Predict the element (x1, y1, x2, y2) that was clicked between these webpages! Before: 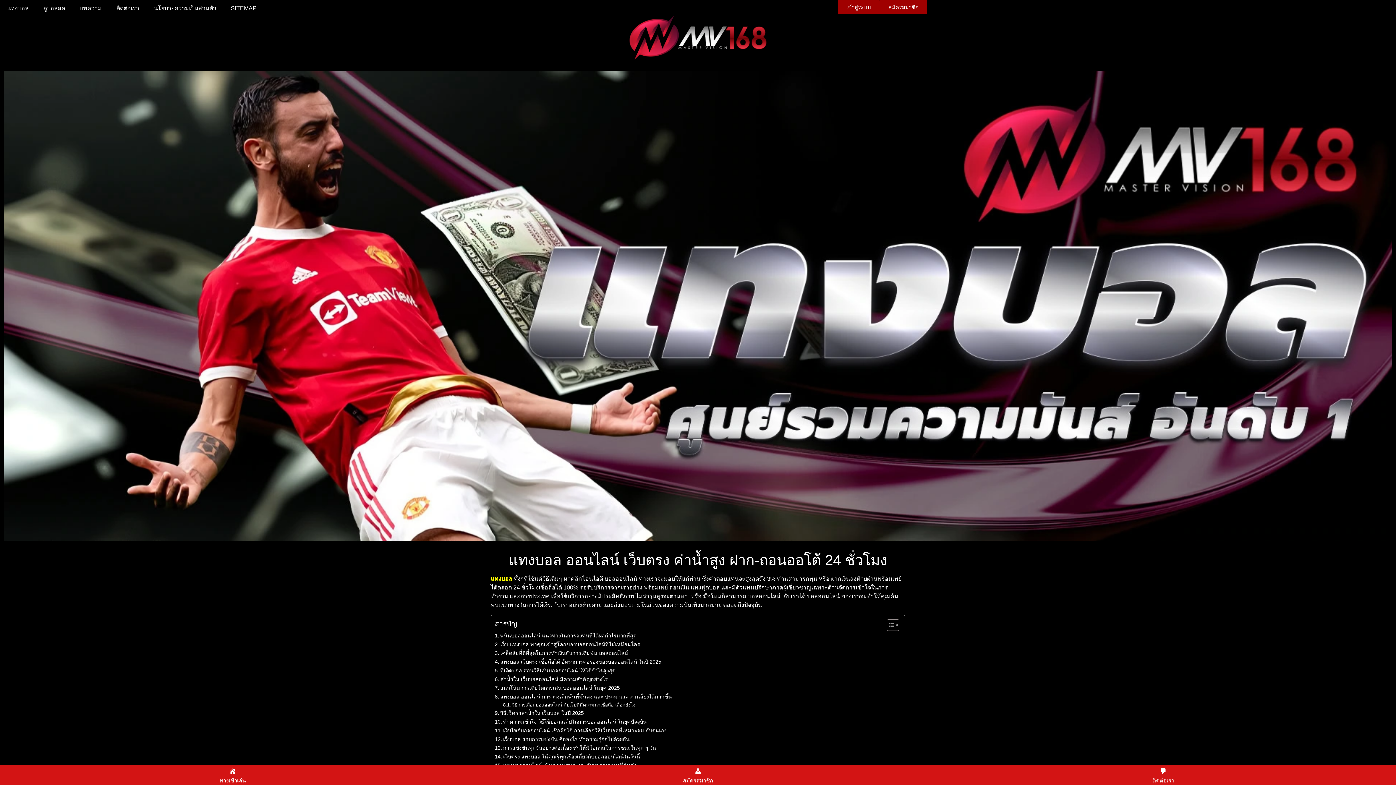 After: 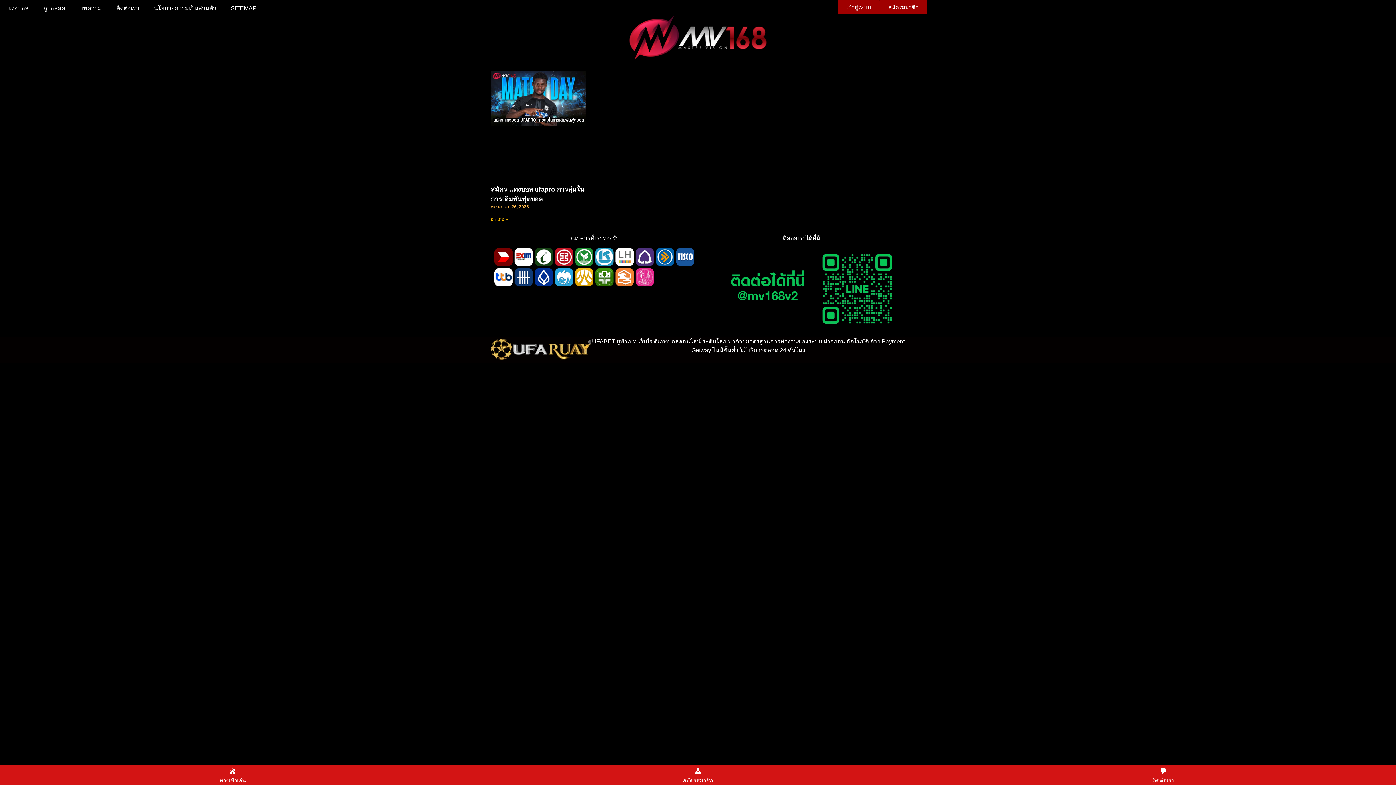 Action: bbox: (72, 0, 109, 16) label: บทความ